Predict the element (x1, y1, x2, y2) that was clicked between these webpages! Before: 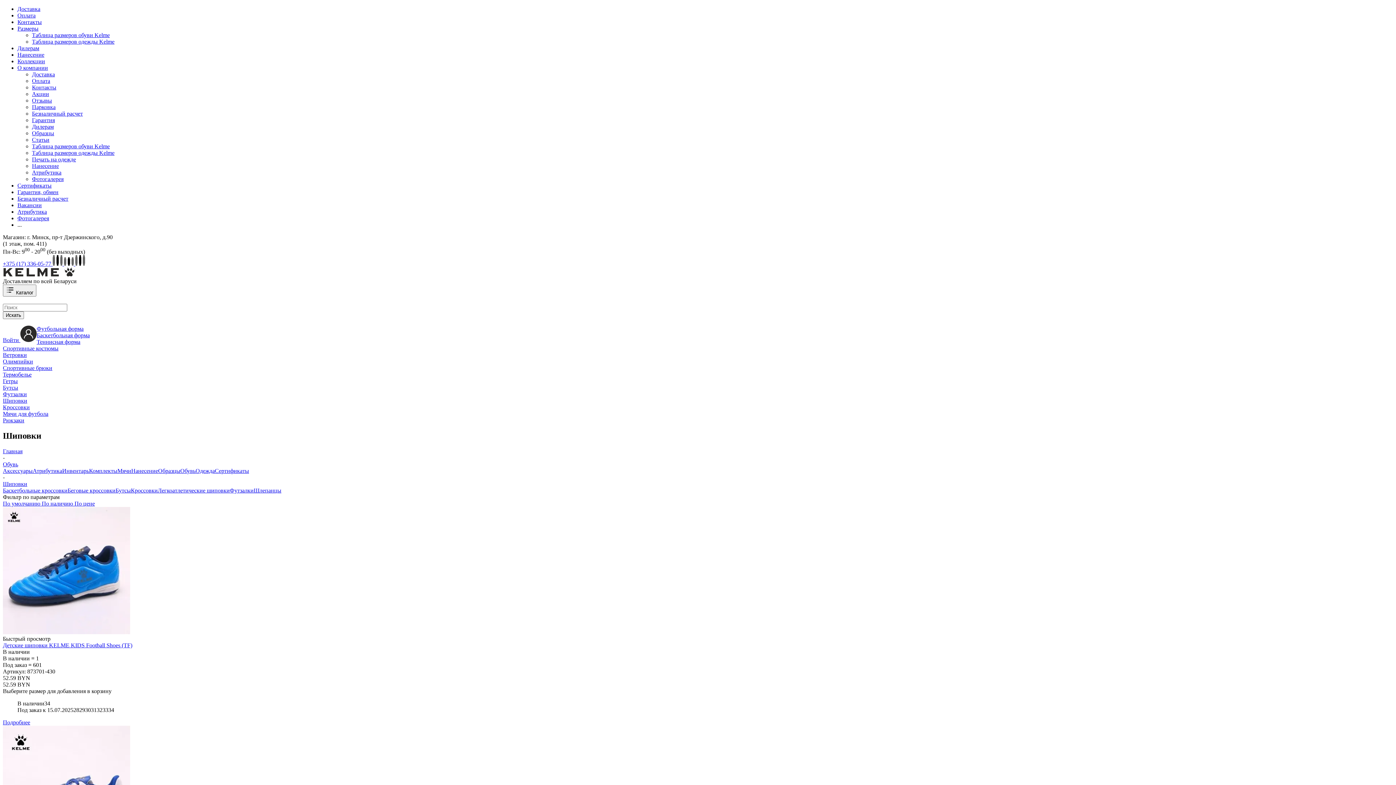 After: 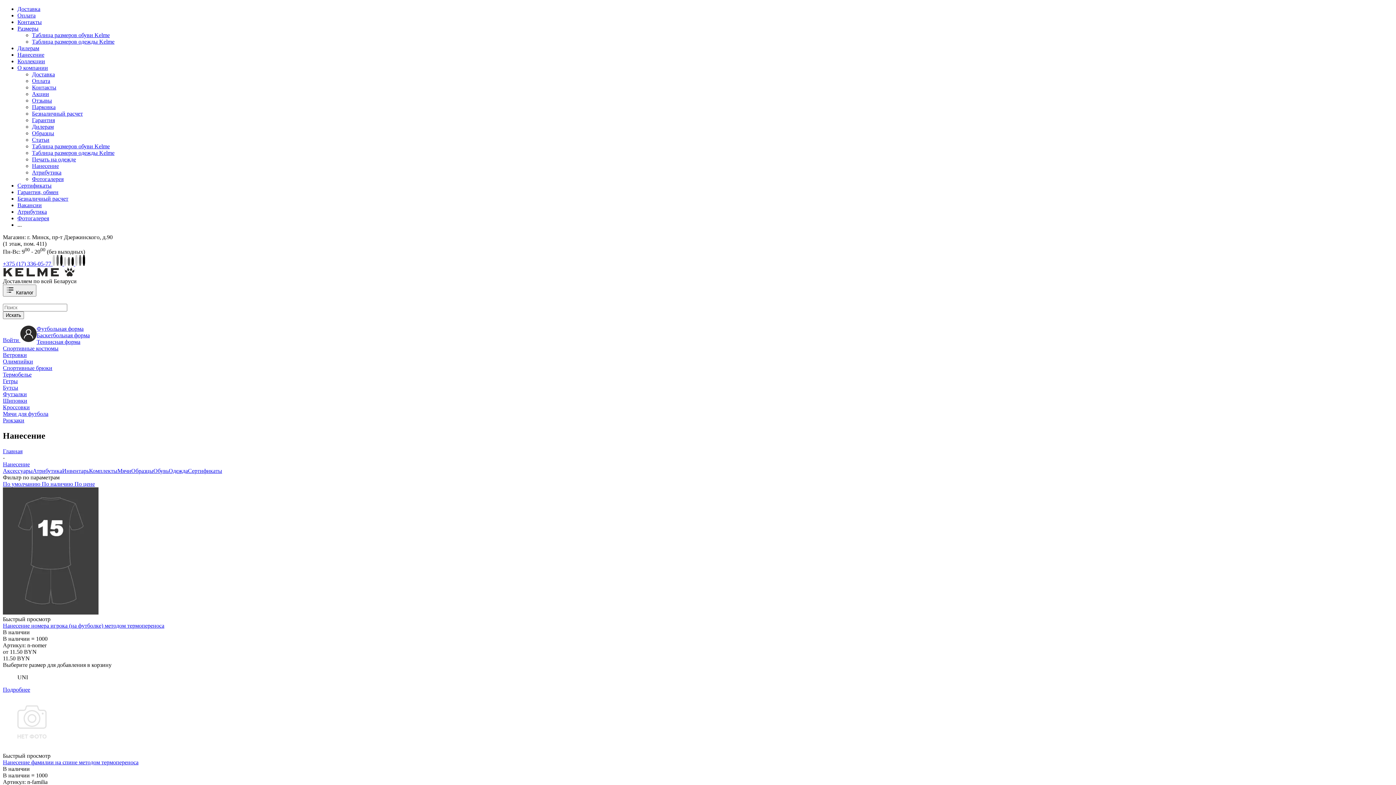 Action: label: Нанесение bbox: (17, 51, 44, 57)